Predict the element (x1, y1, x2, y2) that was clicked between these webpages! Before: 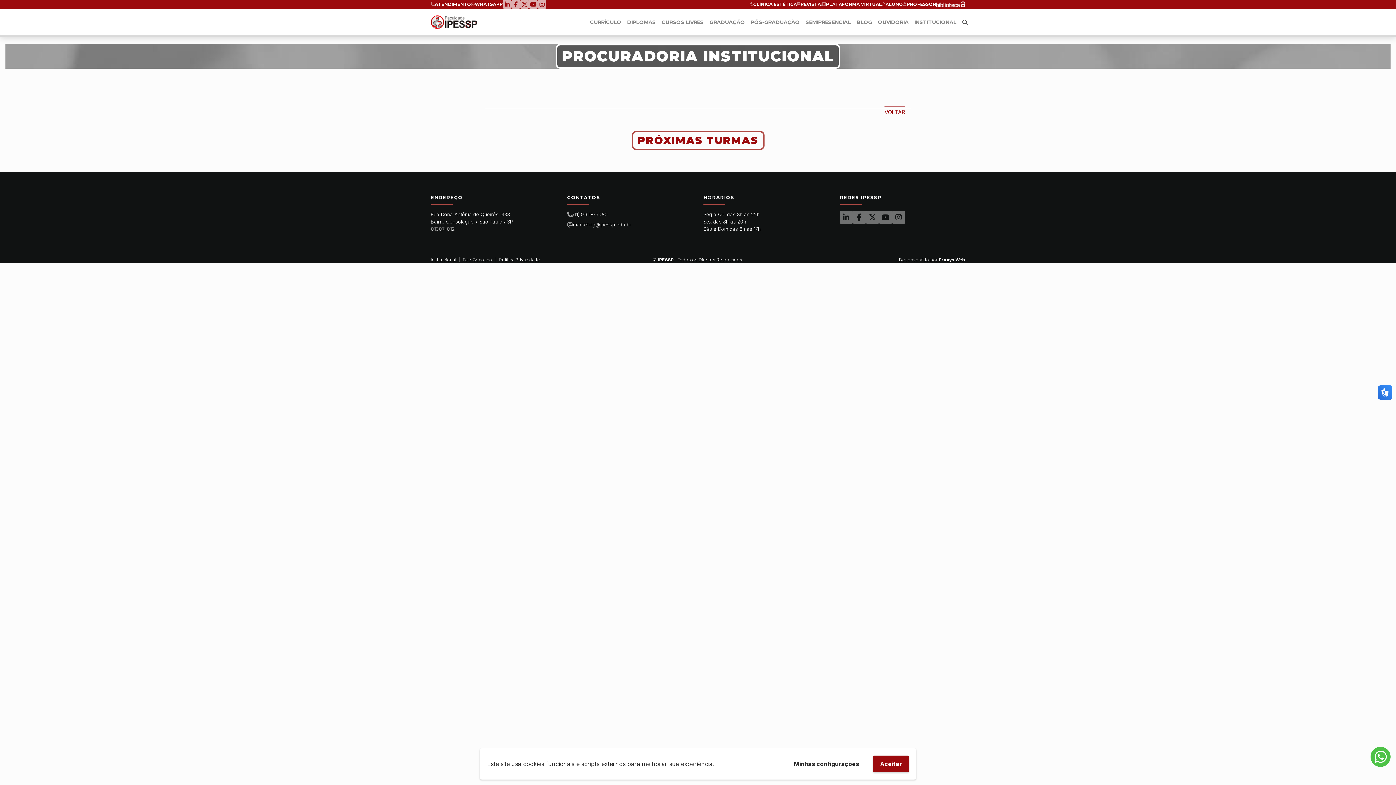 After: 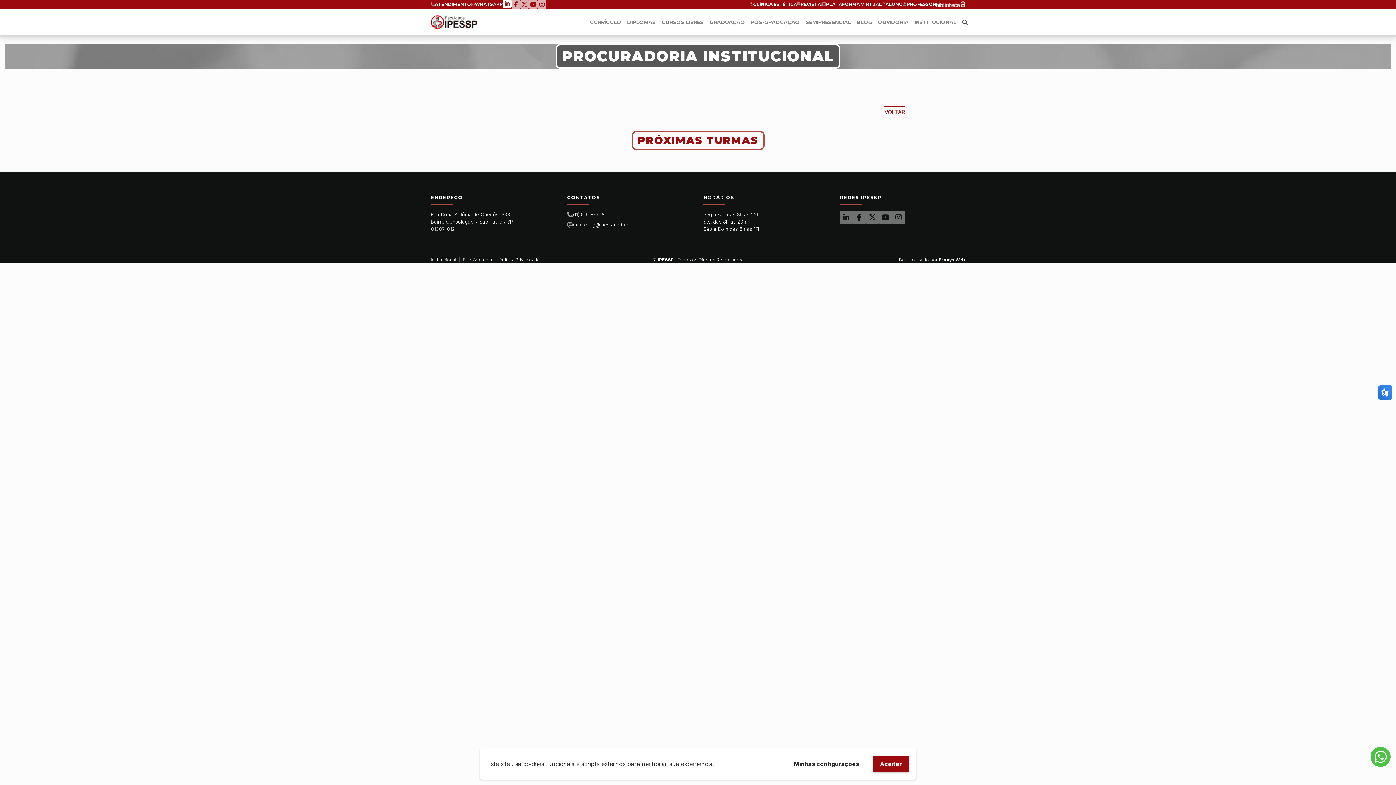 Action: bbox: (502, 0, 511, 8)